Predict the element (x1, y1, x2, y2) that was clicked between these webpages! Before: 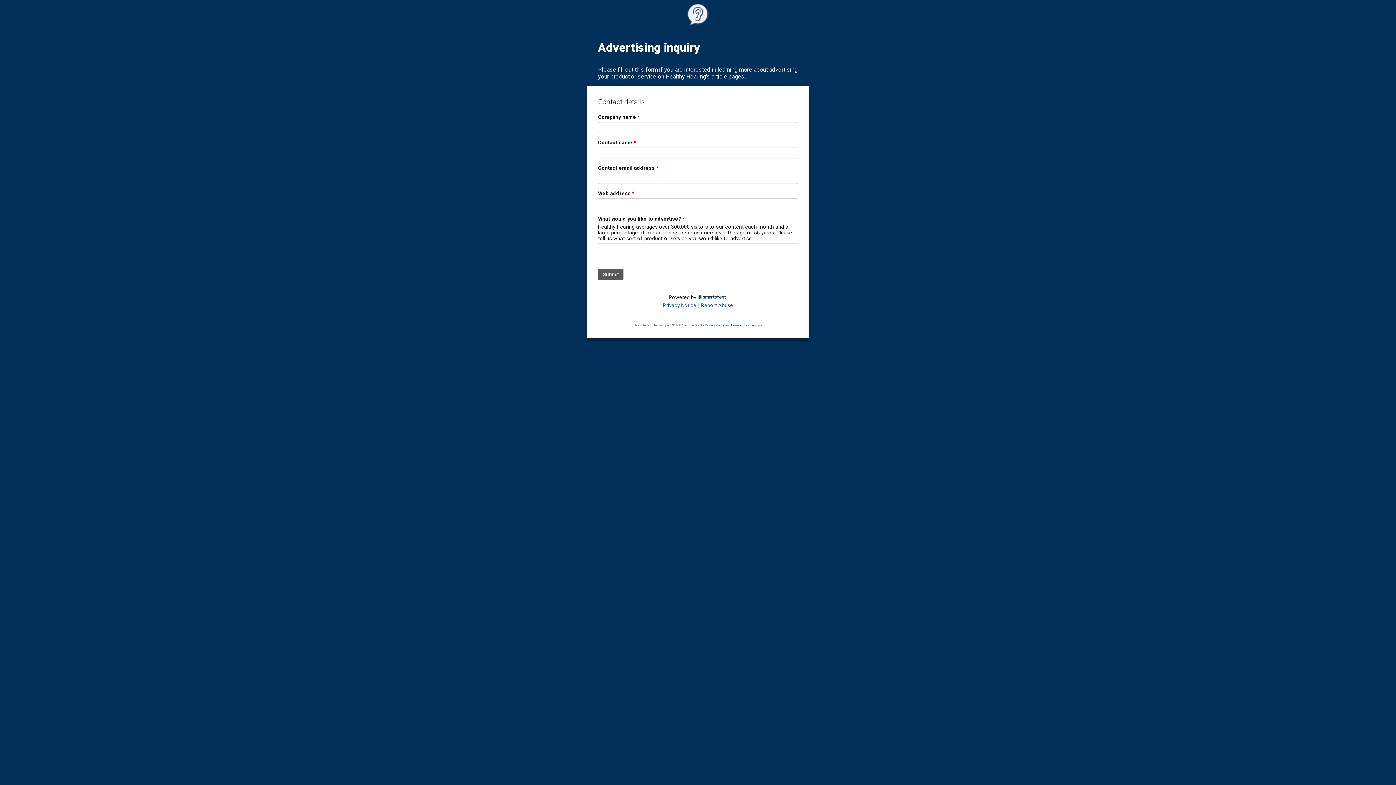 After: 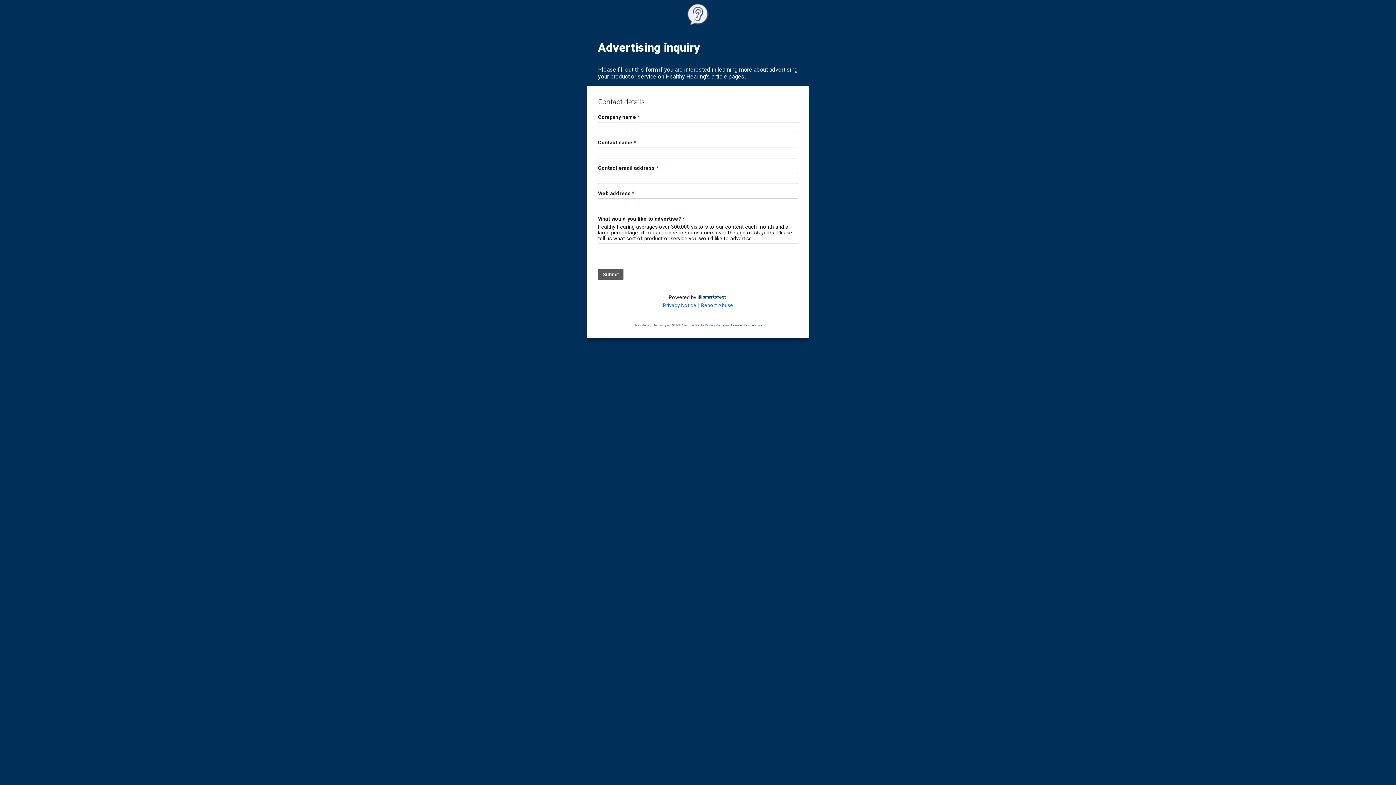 Action: bbox: (705, 323, 724, 327) label: Privacy Policy